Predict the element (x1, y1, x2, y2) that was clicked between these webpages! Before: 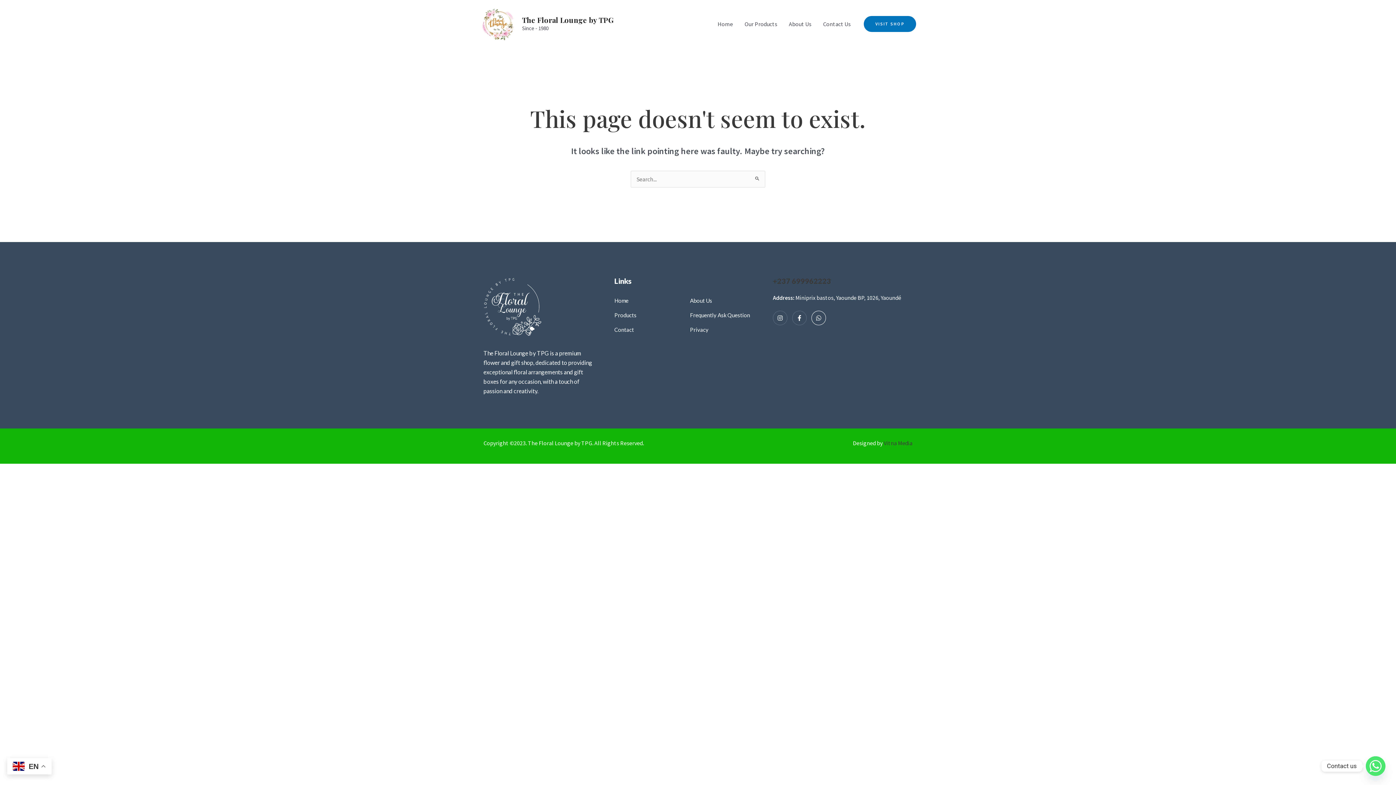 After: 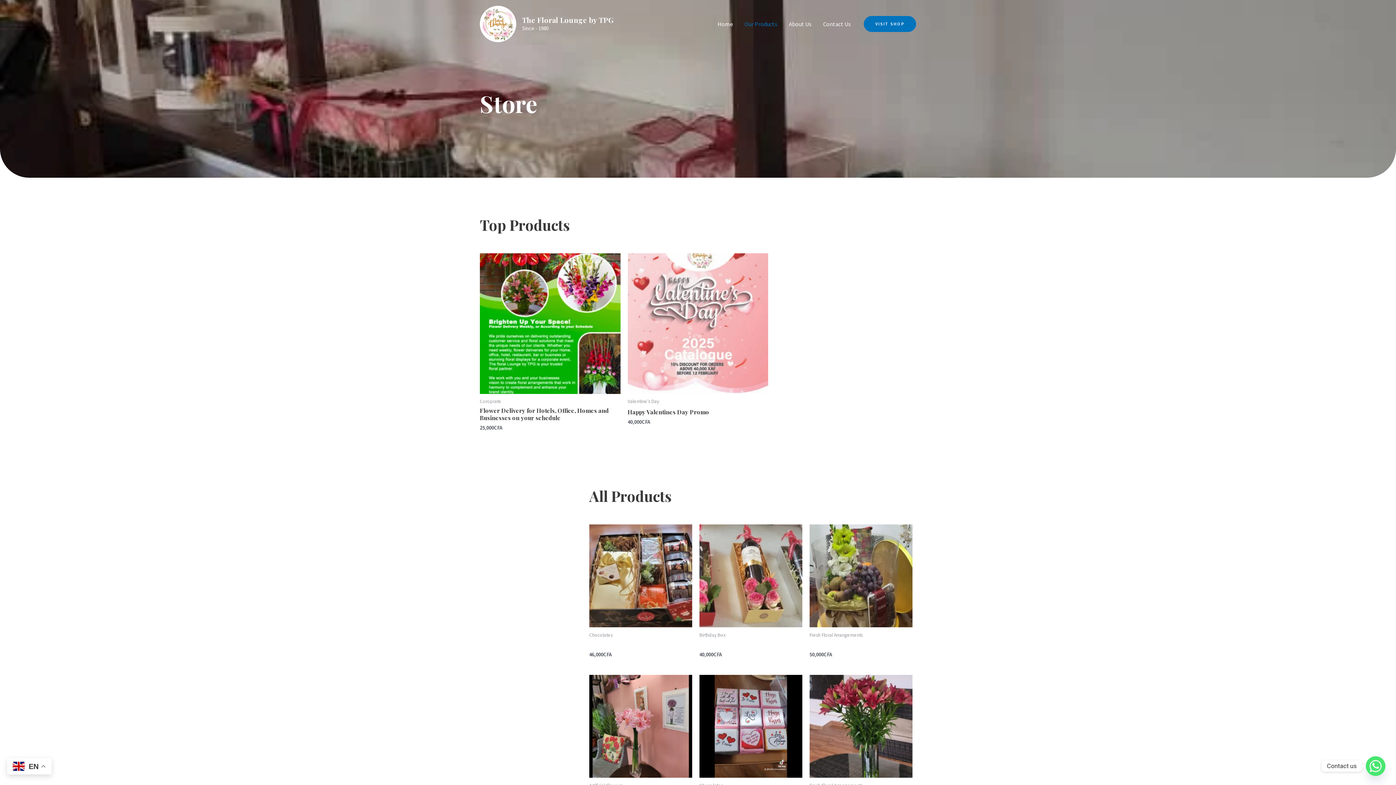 Action: bbox: (614, 307, 636, 322) label: Products